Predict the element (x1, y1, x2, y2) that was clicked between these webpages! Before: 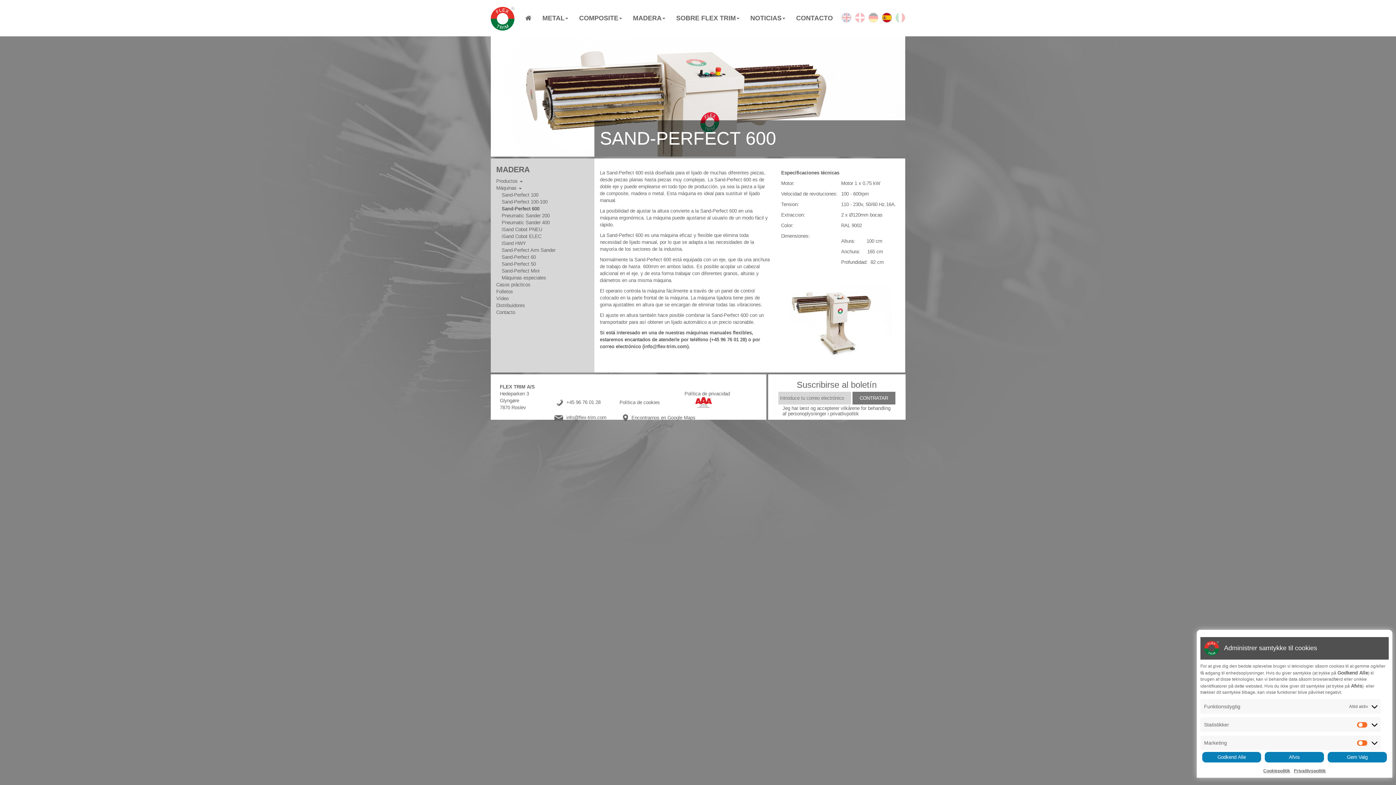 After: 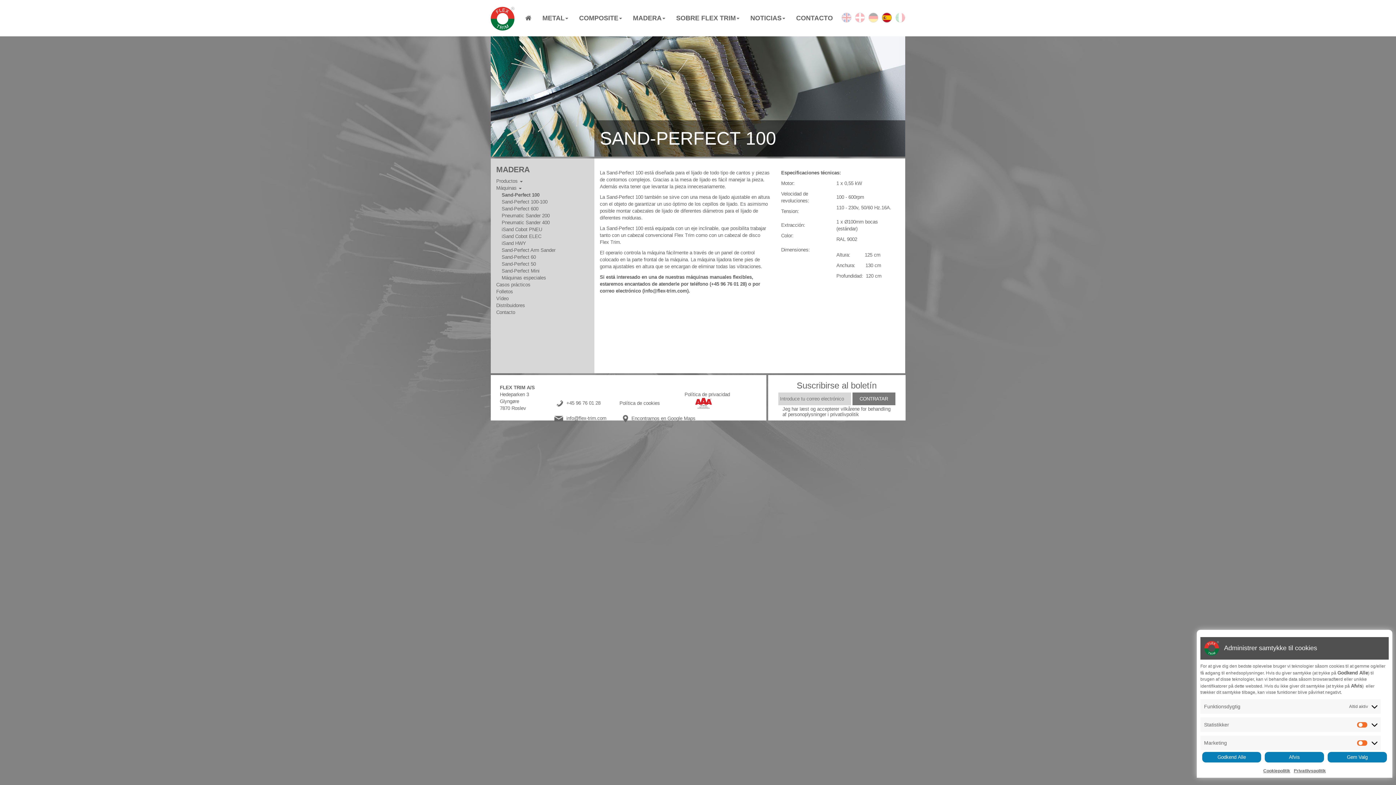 Action: bbox: (501, 192, 538, 197) label: Sand-Perfect 100